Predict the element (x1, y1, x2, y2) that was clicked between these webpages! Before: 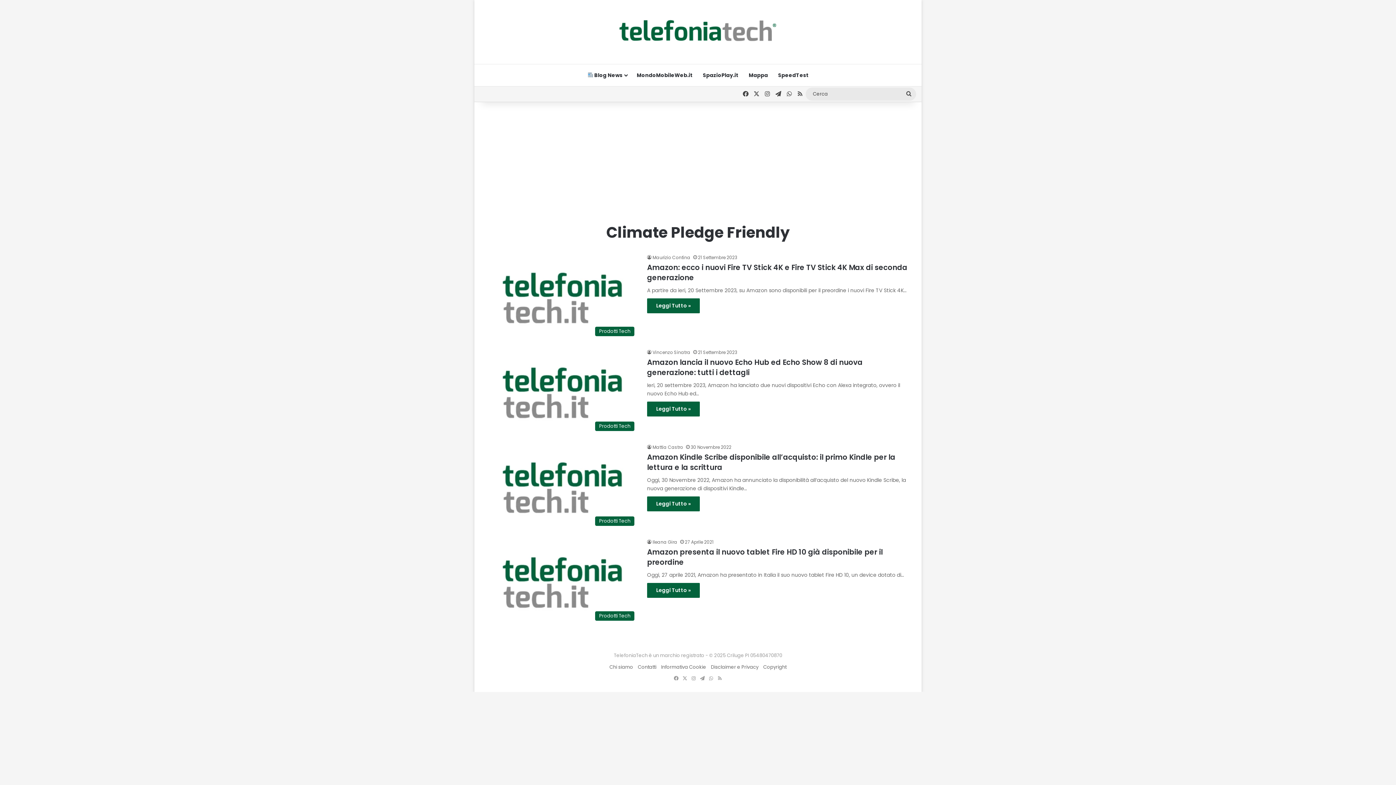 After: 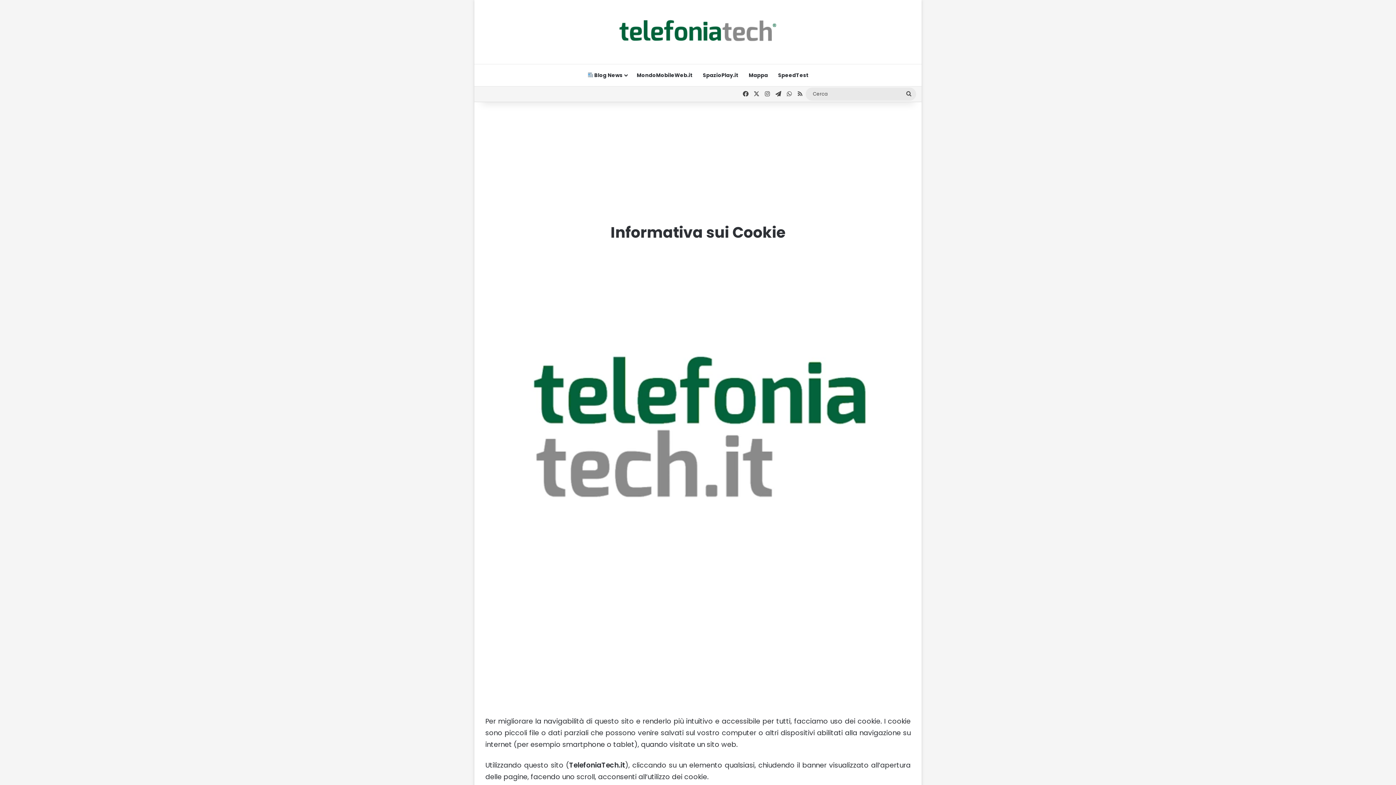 Action: bbox: (661, 663, 706, 670) label: Informativa Cookie